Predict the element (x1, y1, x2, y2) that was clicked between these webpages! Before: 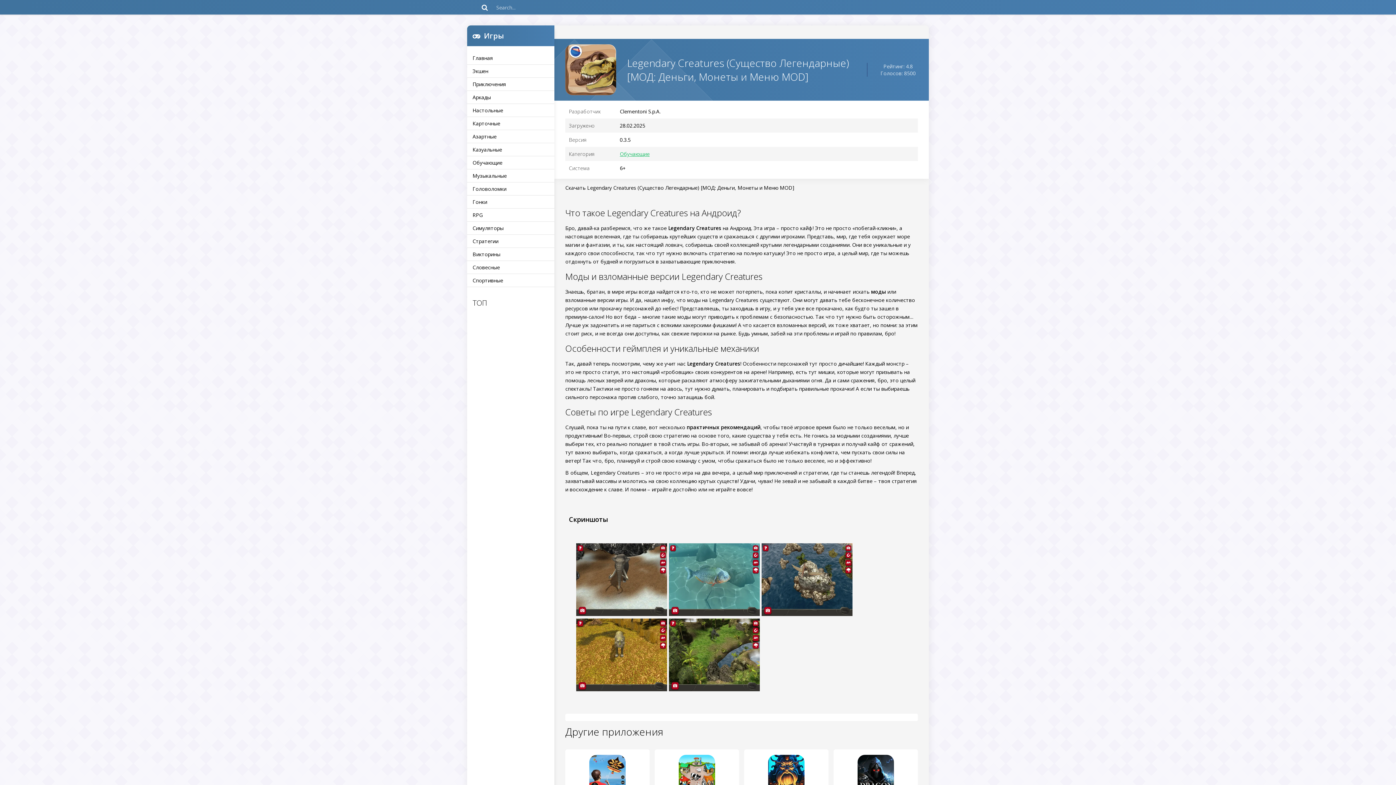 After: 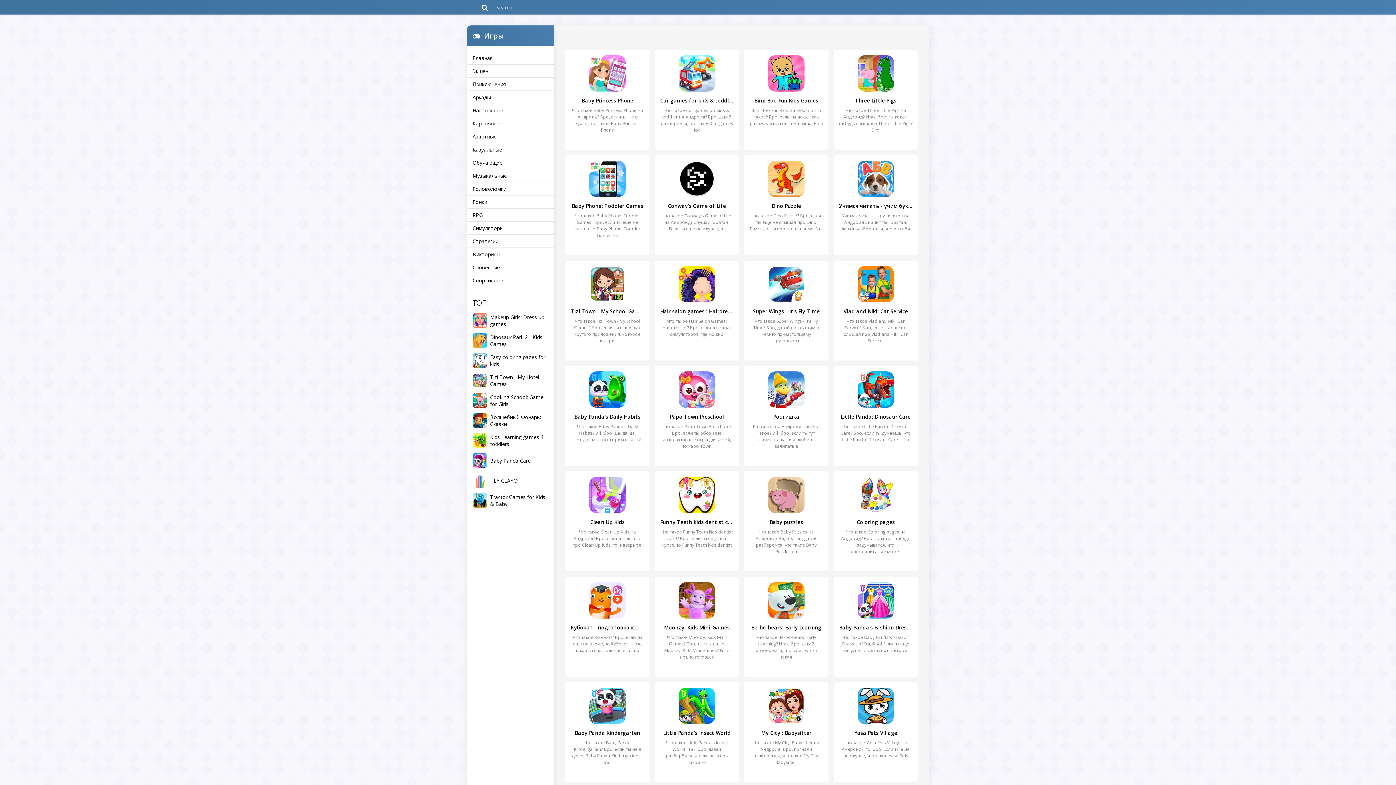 Action: bbox: (467, 156, 554, 169) label: Обучающие